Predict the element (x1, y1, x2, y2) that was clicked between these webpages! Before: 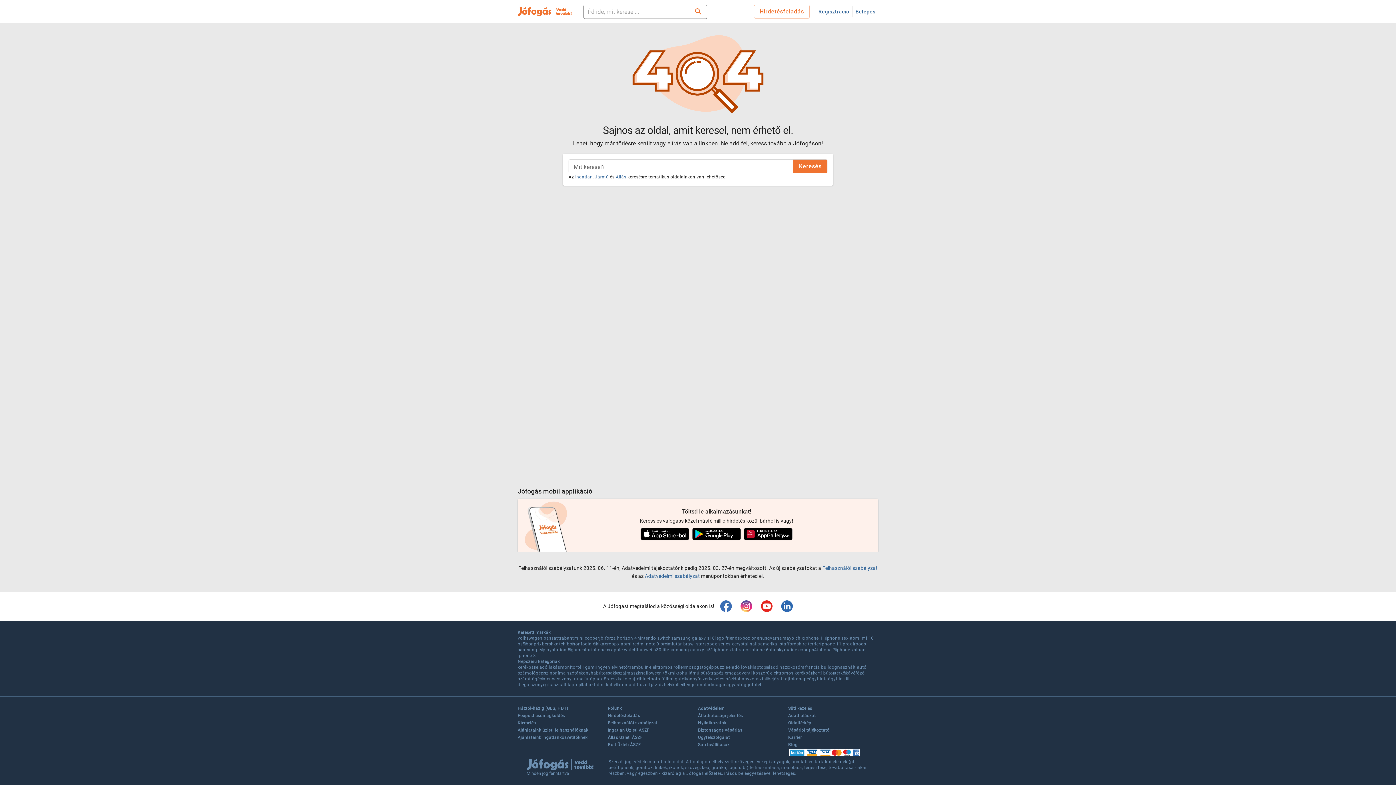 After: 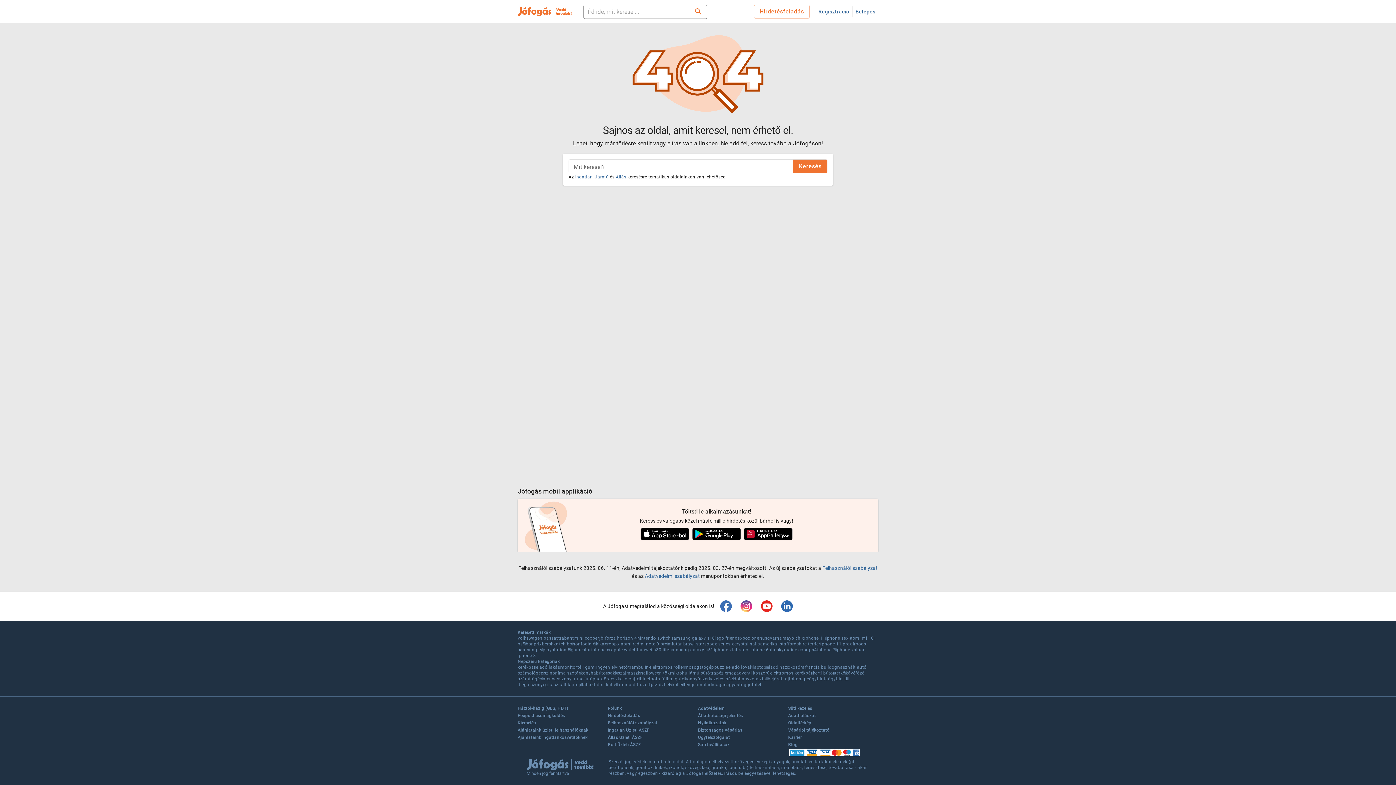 Action: bbox: (698, 720, 726, 727) label: Nyilatkozatok